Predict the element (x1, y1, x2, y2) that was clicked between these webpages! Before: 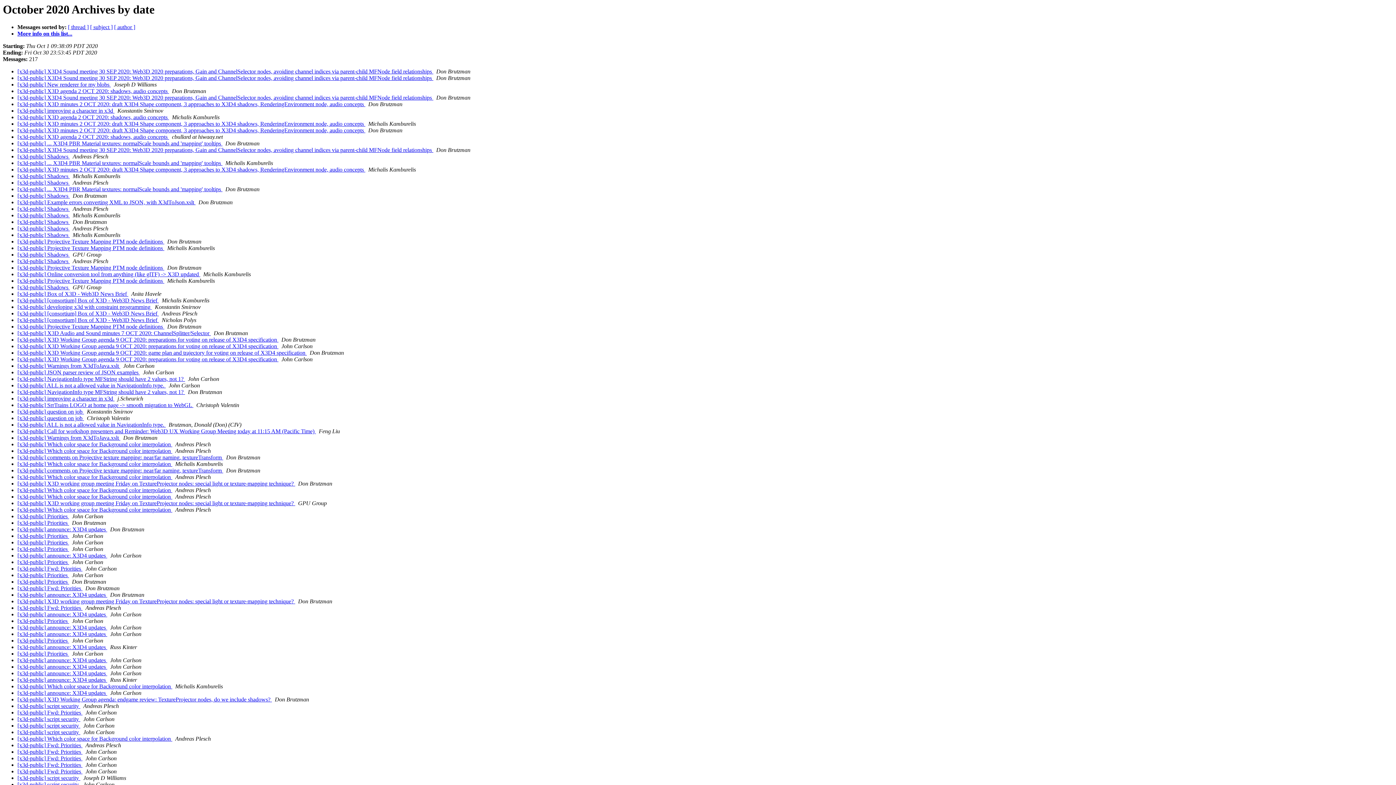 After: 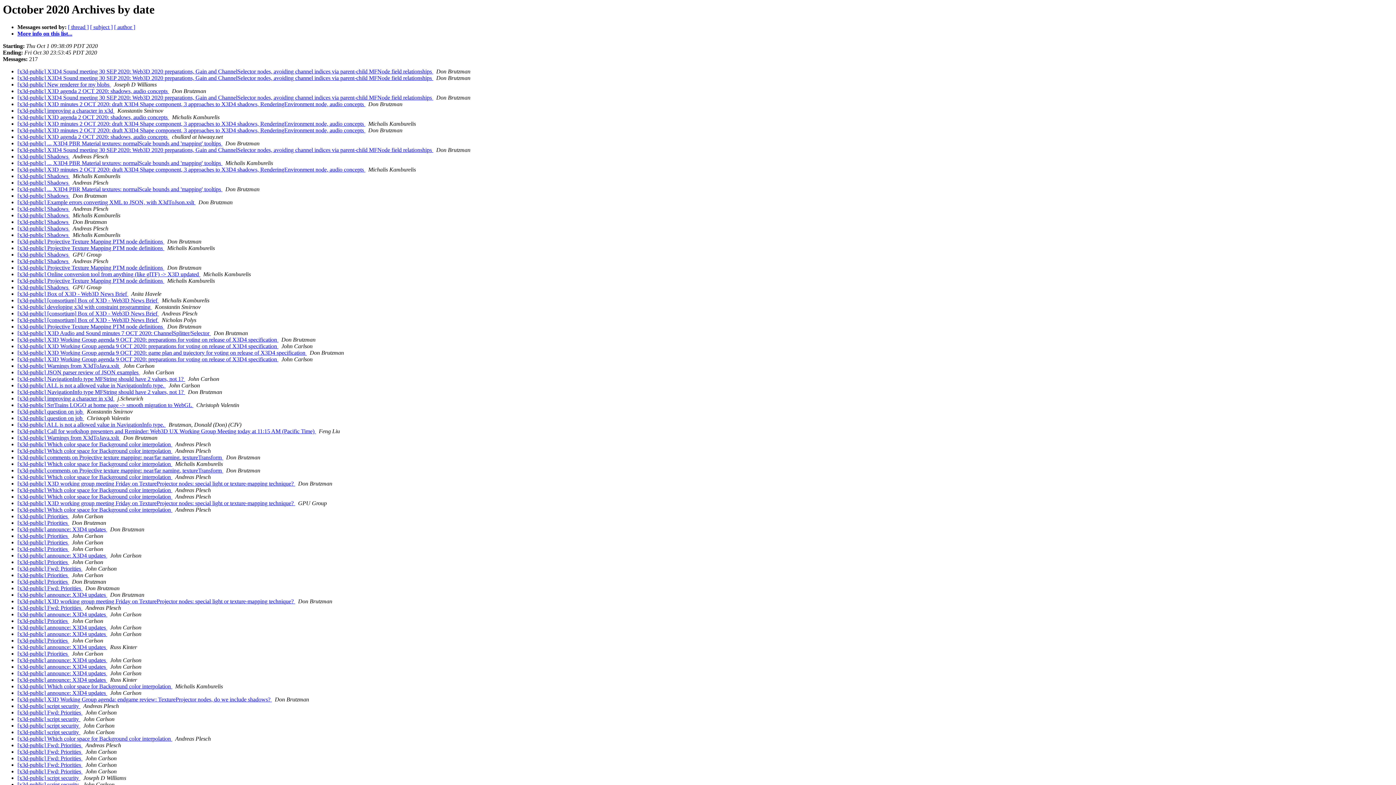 Action: label:   bbox: (69, 179, 71, 185)